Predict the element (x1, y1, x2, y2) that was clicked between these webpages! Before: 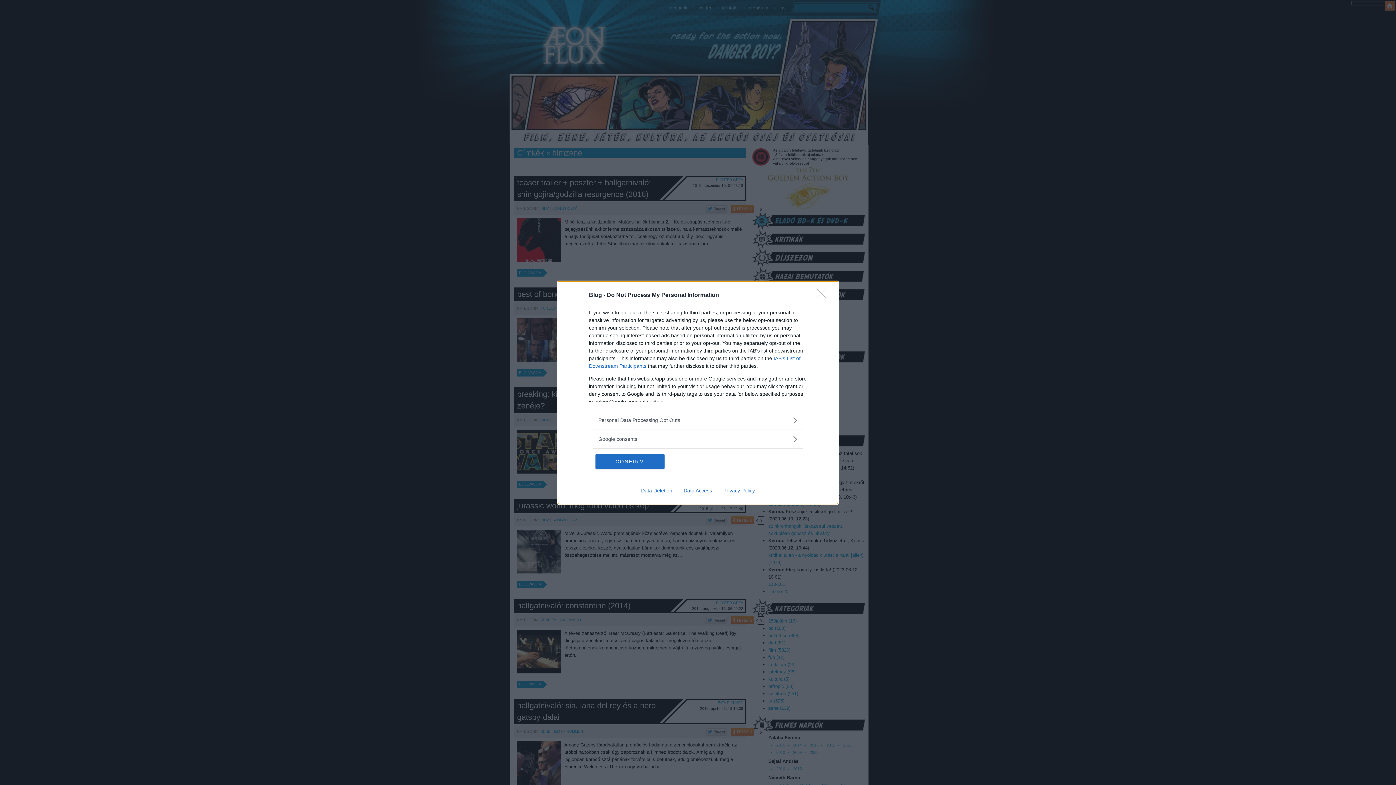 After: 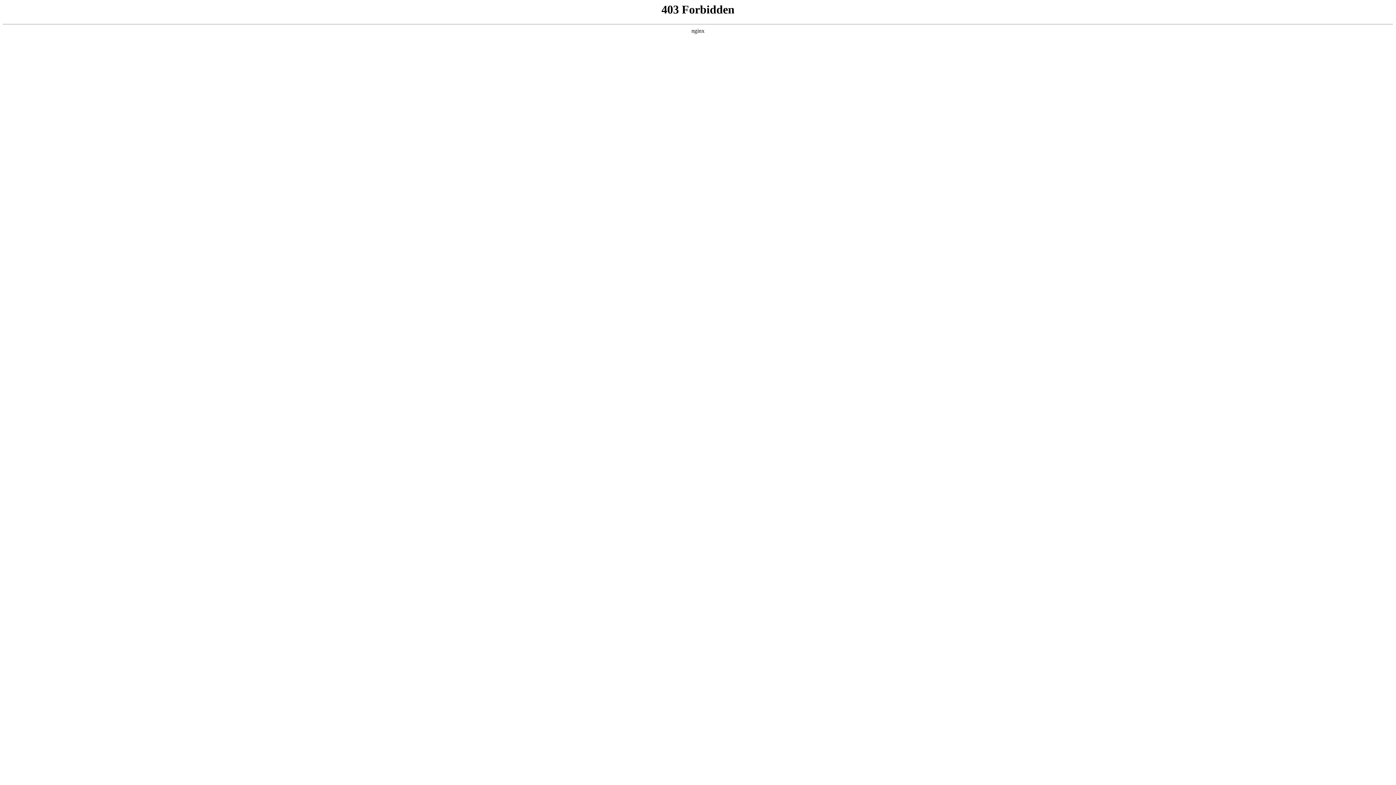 Action: label: Privacy Policy bbox: (717, 487, 760, 493)